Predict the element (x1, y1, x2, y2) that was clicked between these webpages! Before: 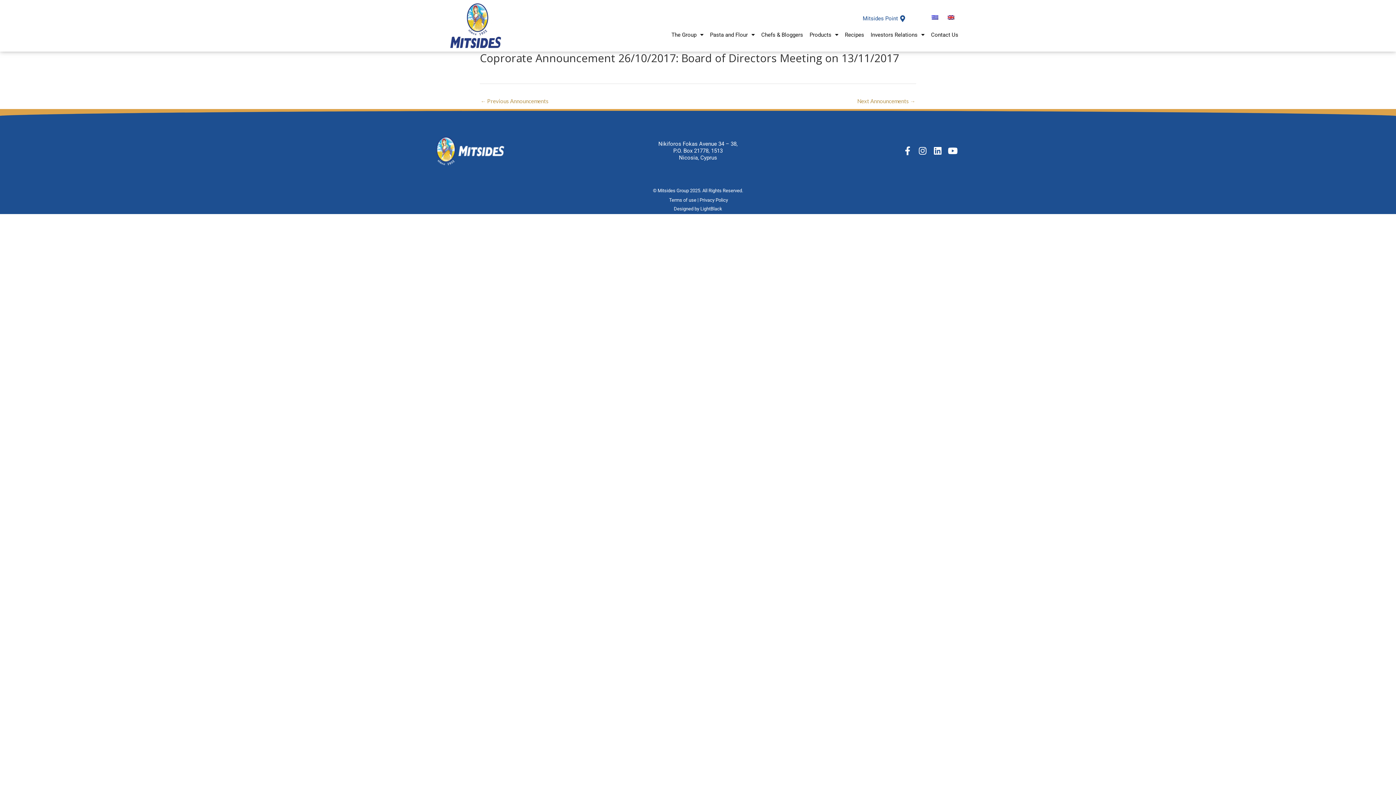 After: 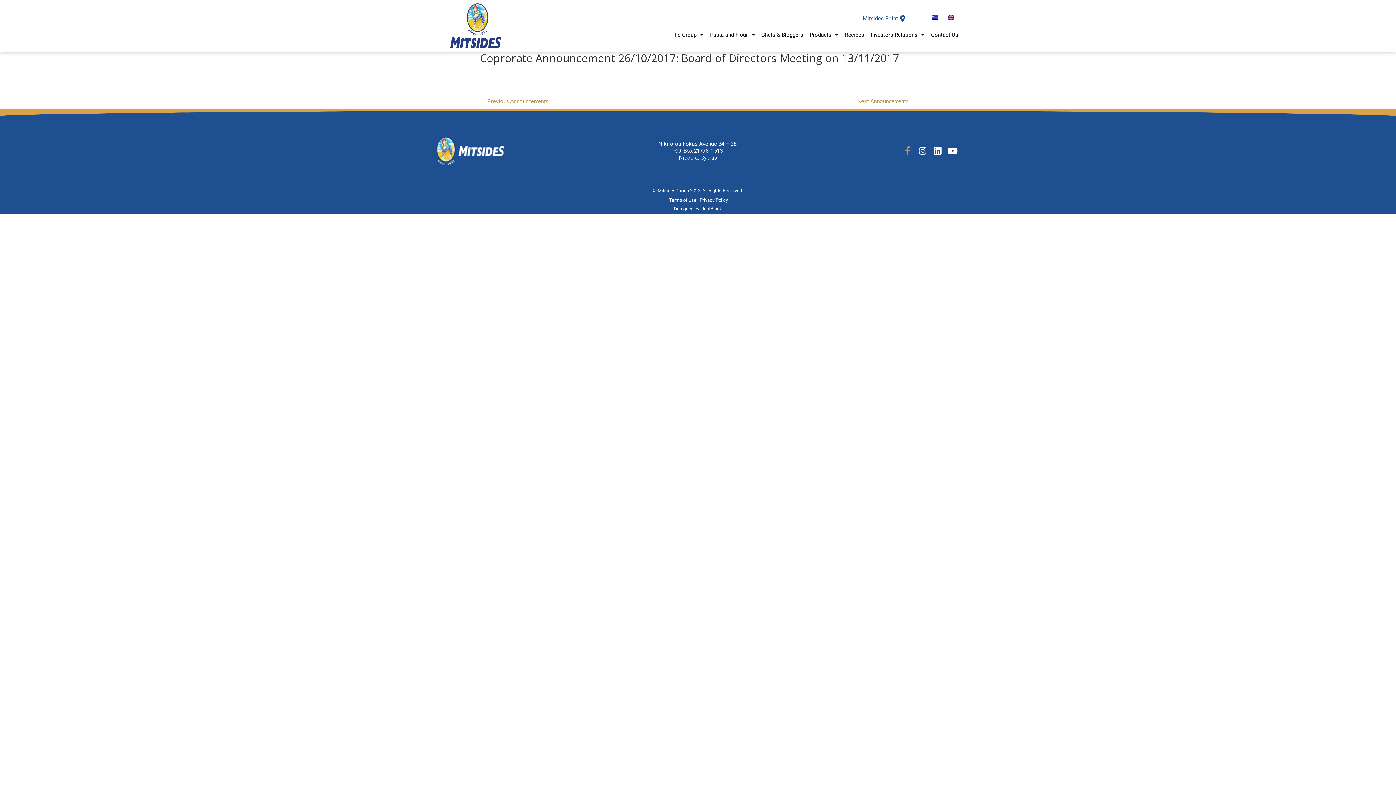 Action: bbox: (900, 143, 914, 157) label: Facebook-f